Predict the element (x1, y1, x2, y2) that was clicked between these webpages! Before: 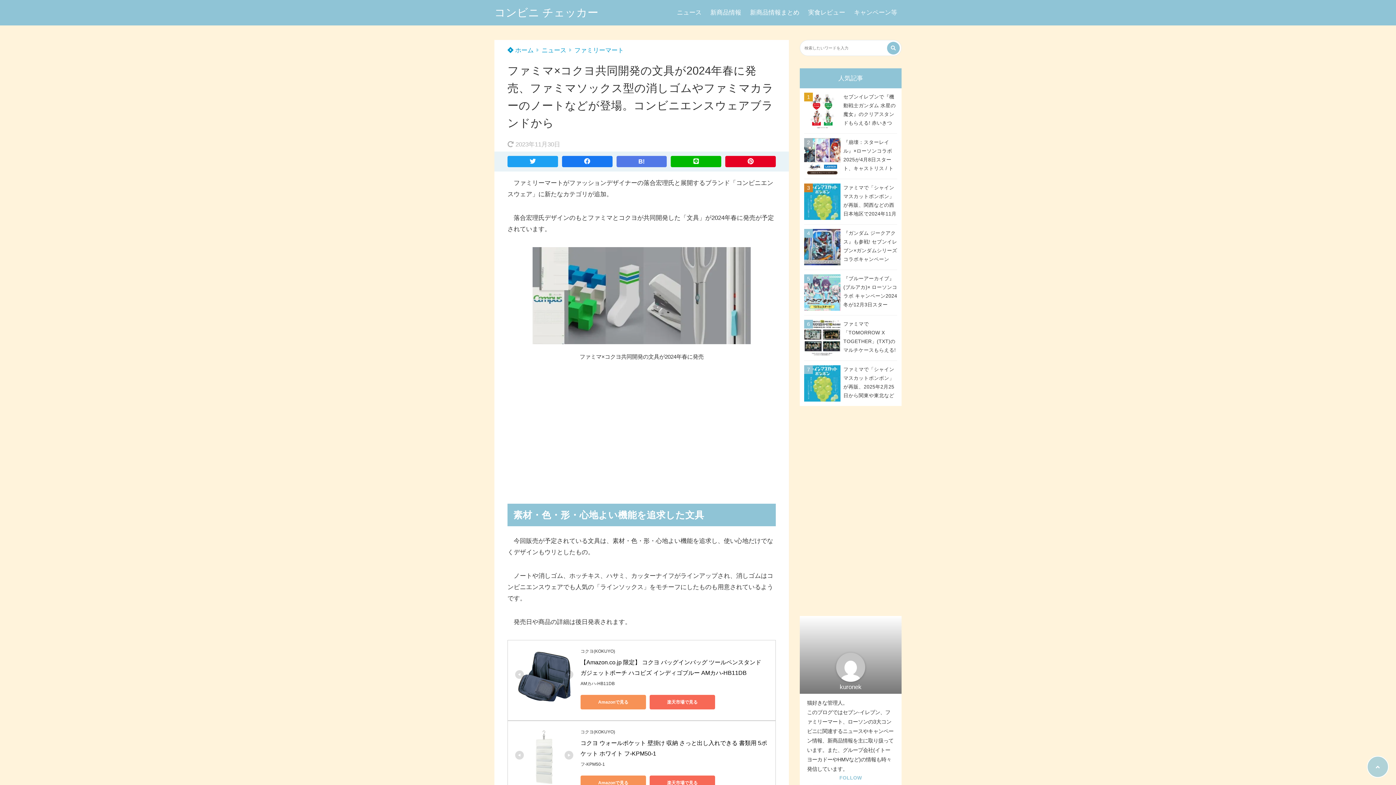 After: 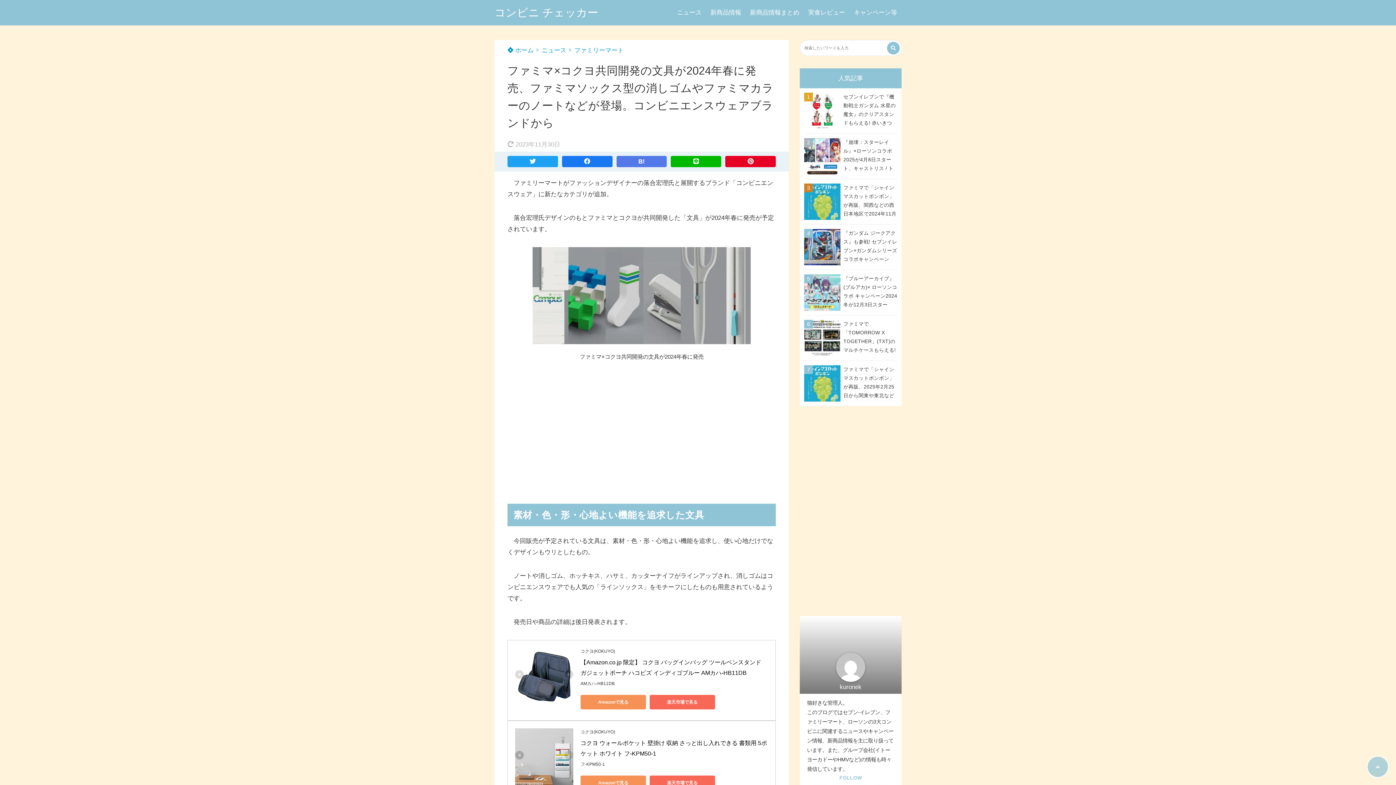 Action: bbox: (515, 637, 524, 649)